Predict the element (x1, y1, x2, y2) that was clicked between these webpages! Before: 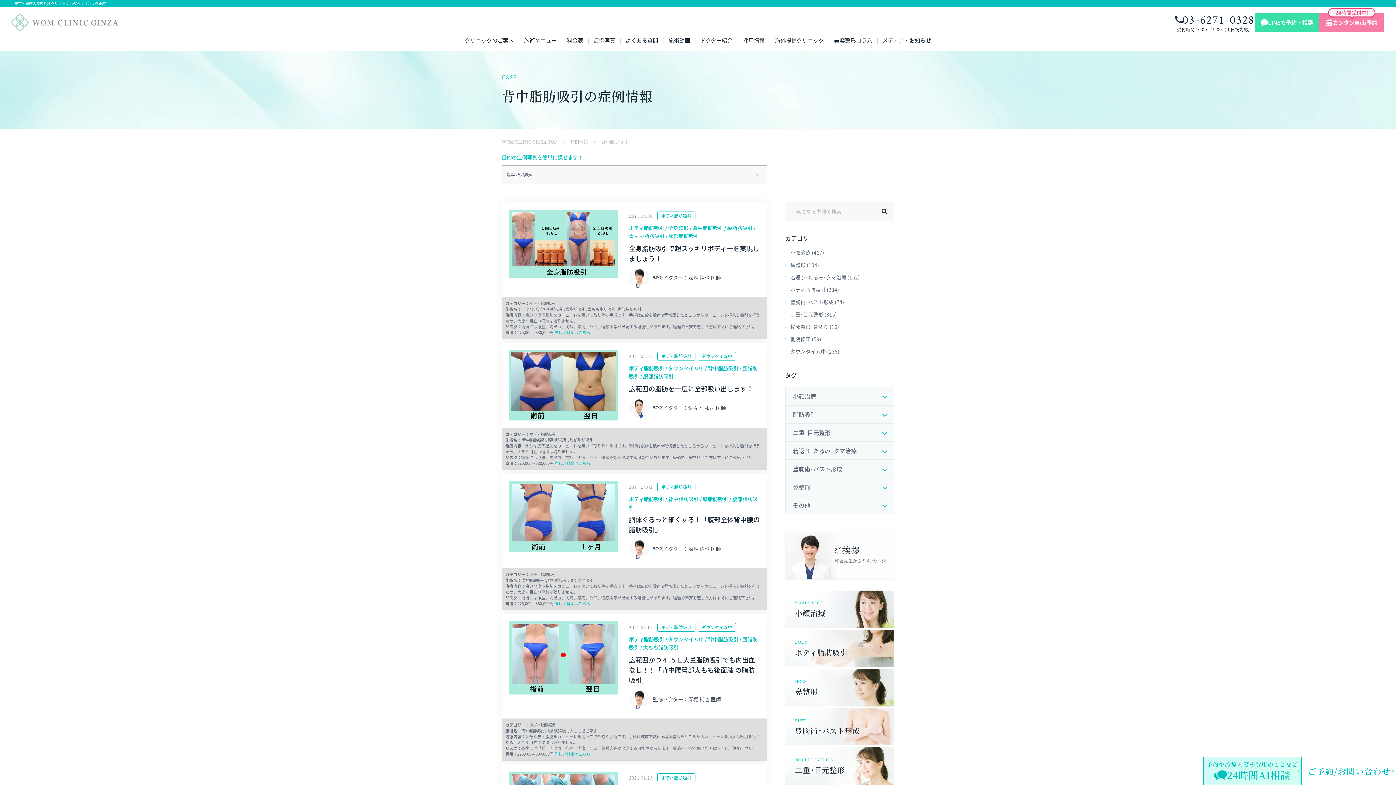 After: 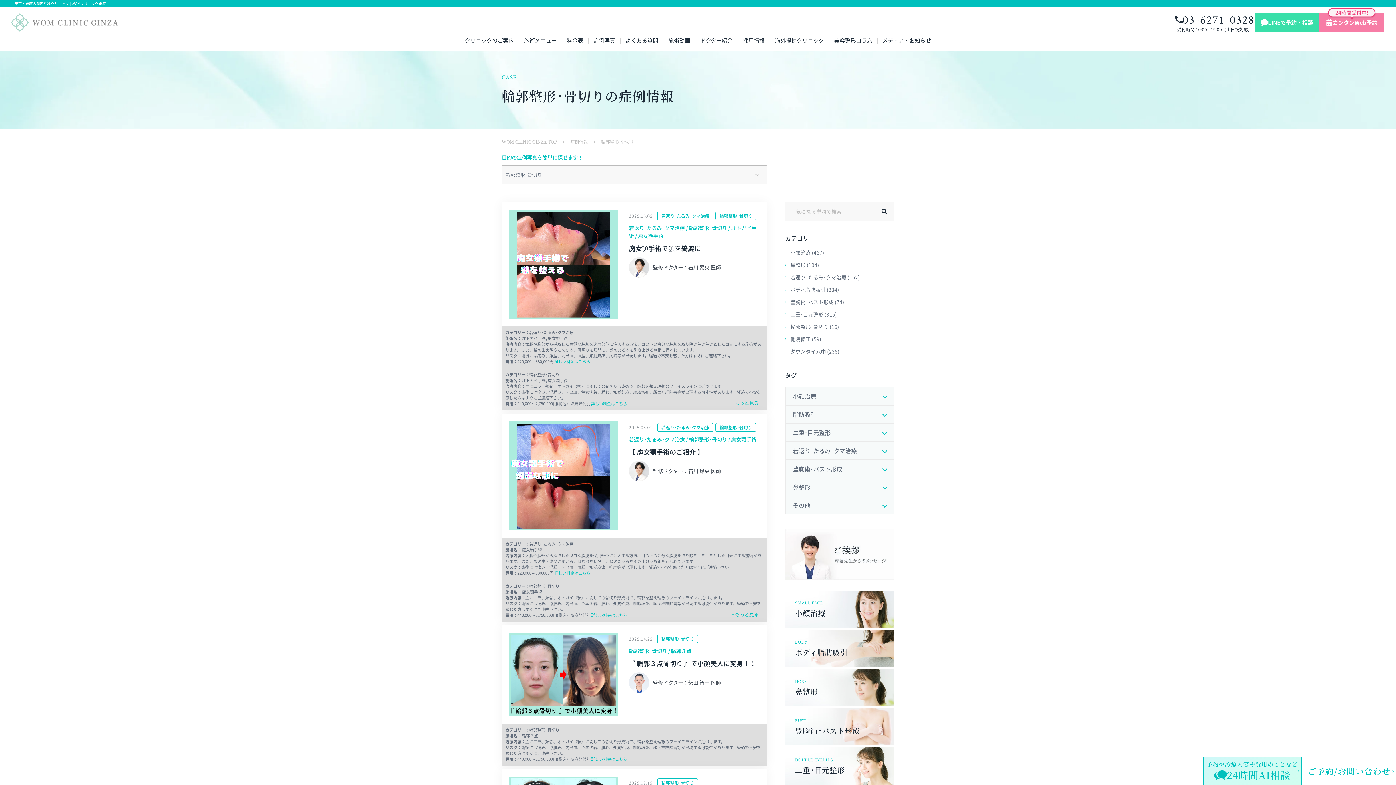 Action: bbox: (785, 320, 894, 333) label: 輪郭整形･骨切り (16)